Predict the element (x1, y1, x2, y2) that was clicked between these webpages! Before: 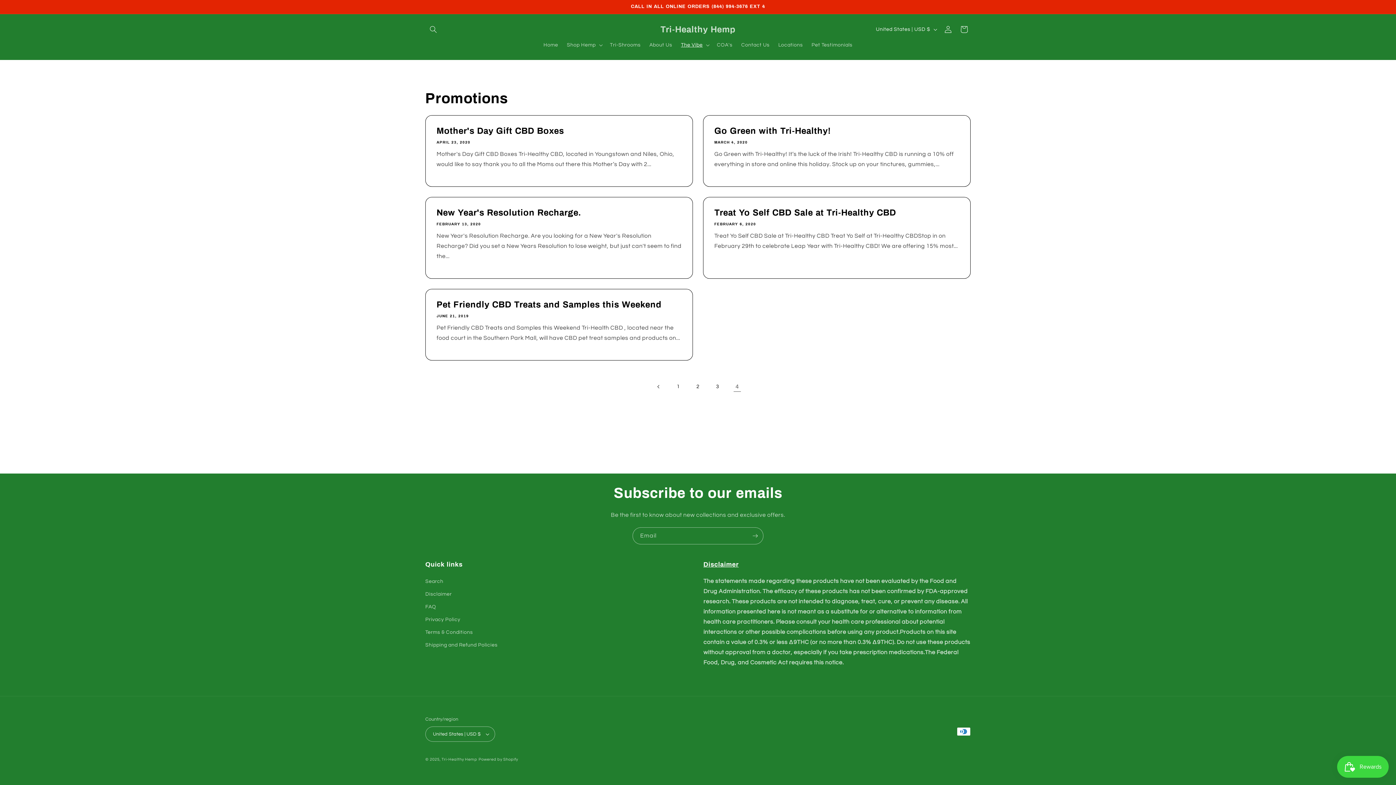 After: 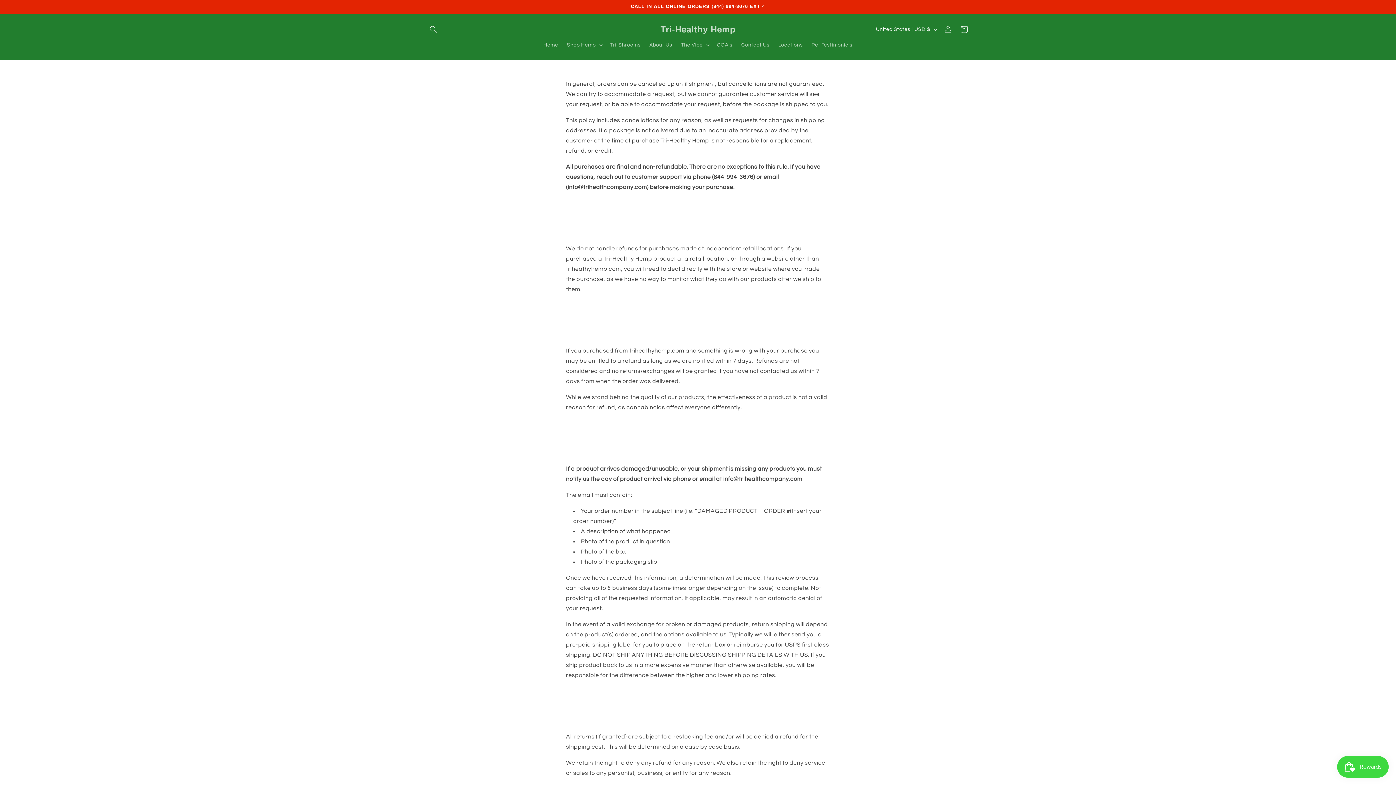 Action: bbox: (425, 639, 497, 652) label: Shipping and Refund Policies